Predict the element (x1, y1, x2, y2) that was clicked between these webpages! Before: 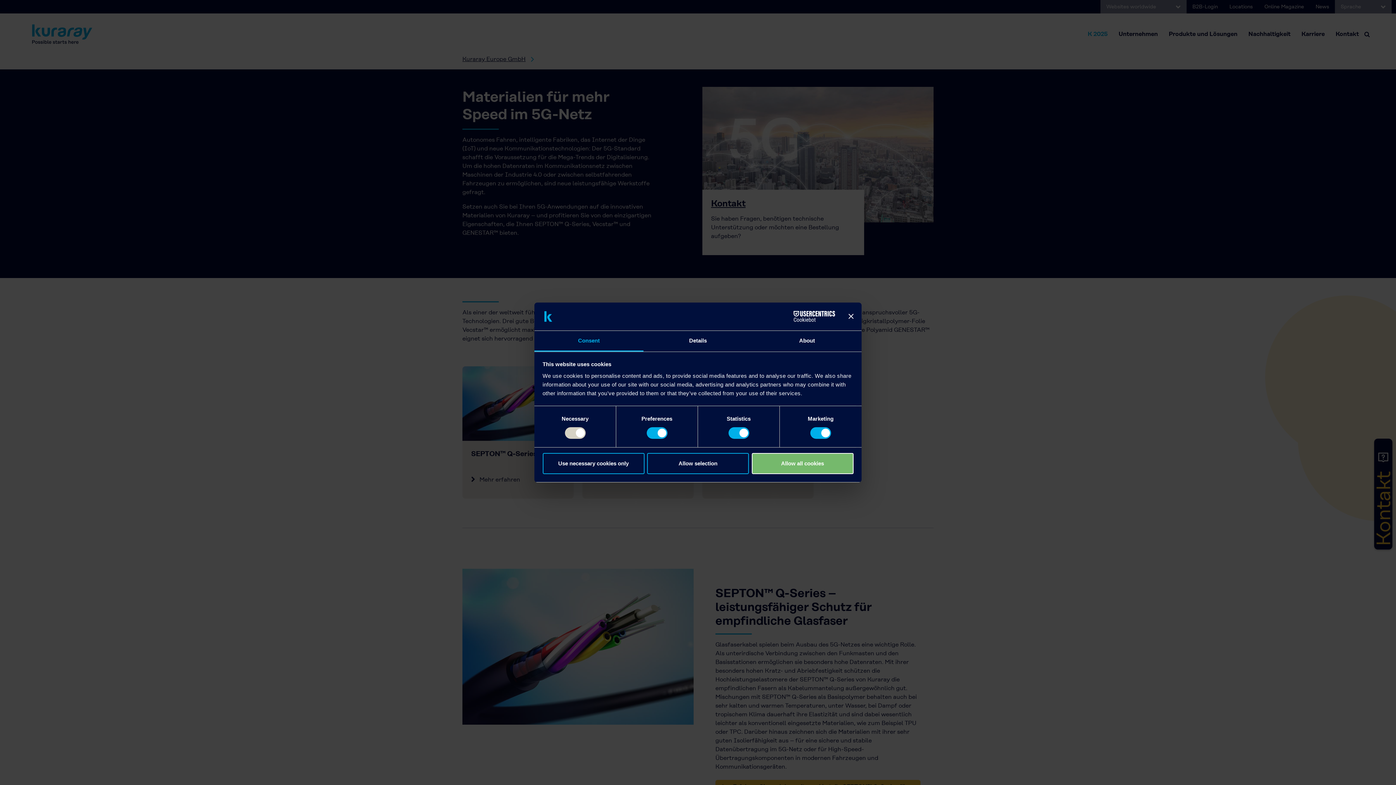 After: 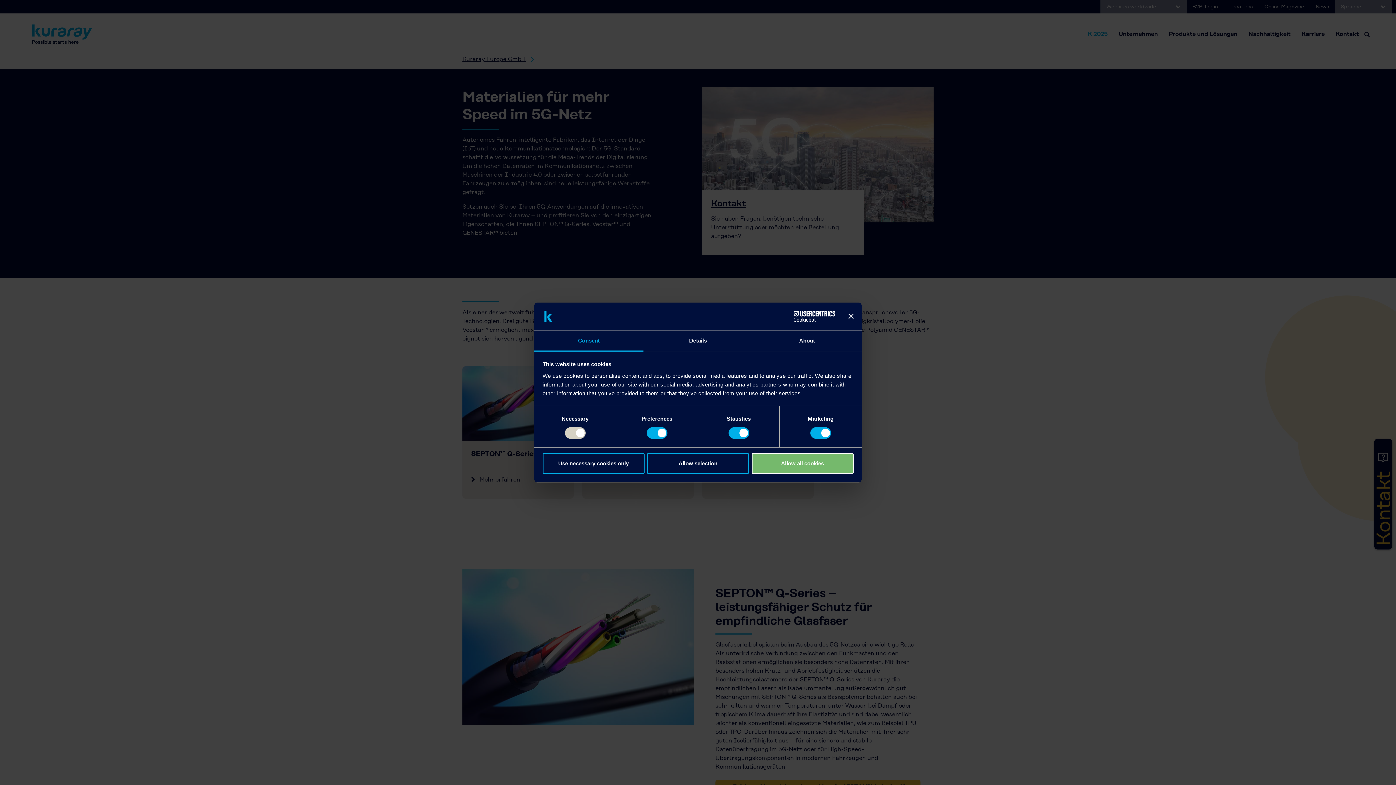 Action: bbox: (534, 331, 643, 351) label: Consent